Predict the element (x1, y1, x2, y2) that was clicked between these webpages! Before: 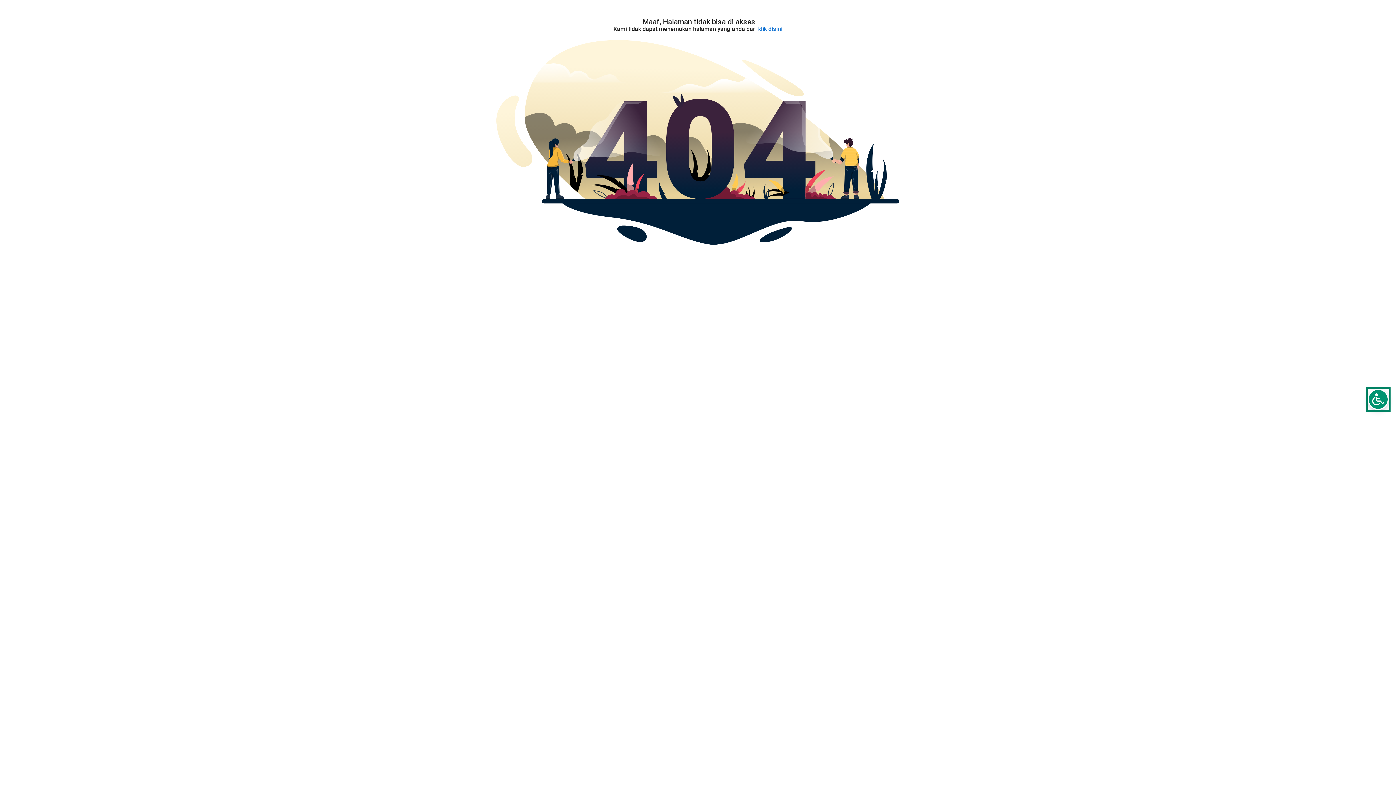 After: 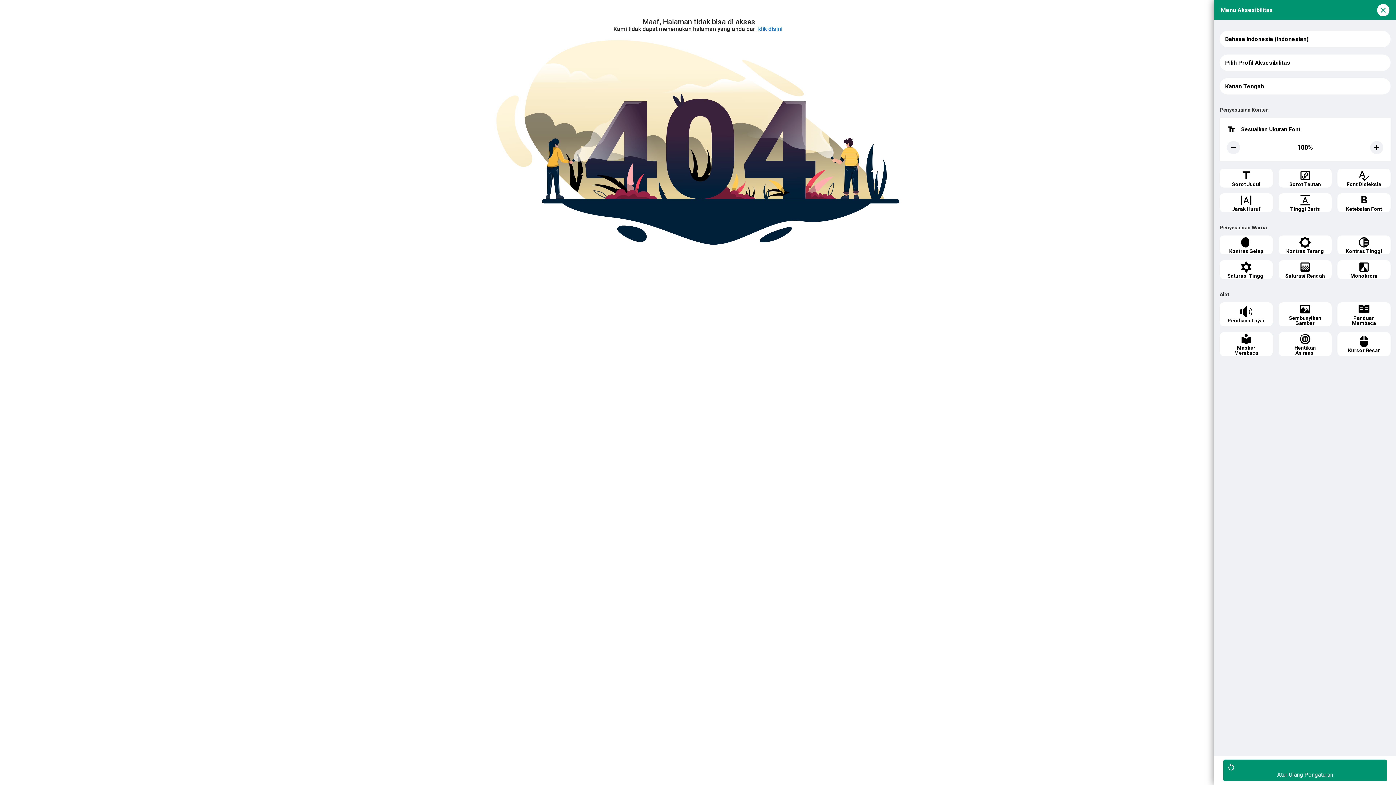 Action: bbox: (1368, 388, 1389, 410)